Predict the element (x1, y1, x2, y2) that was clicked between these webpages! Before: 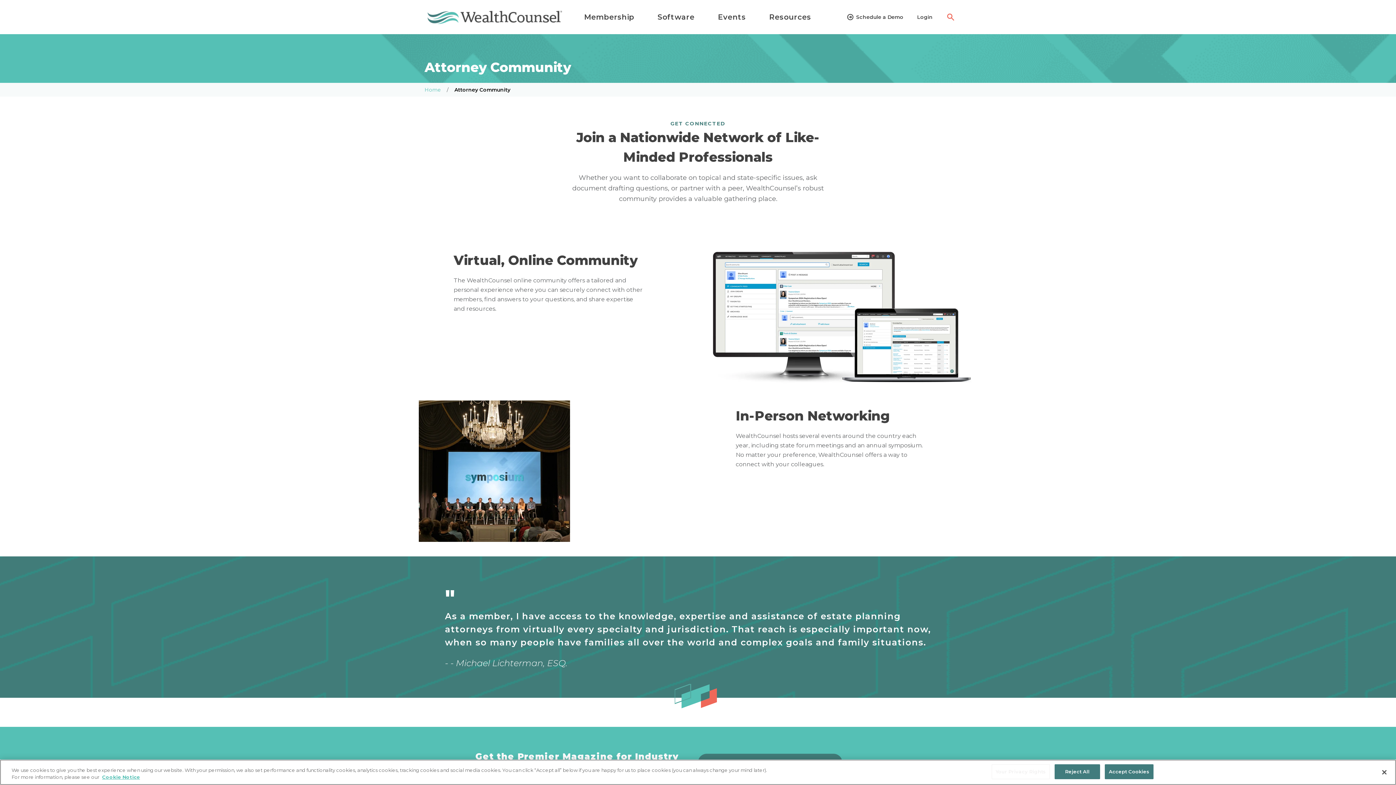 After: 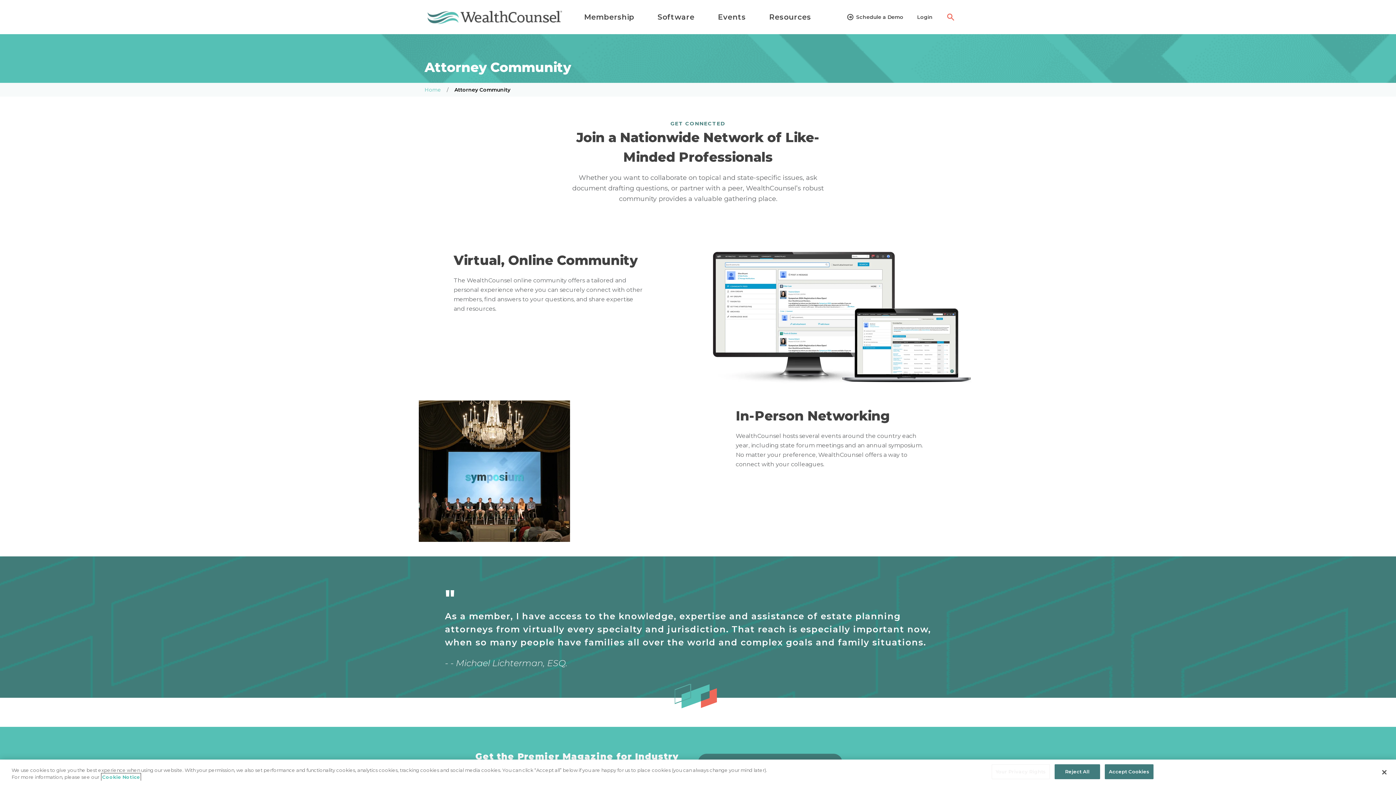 Action: label: More information about our cookie notice, opens in a new tab bbox: (102, 774, 140, 780)